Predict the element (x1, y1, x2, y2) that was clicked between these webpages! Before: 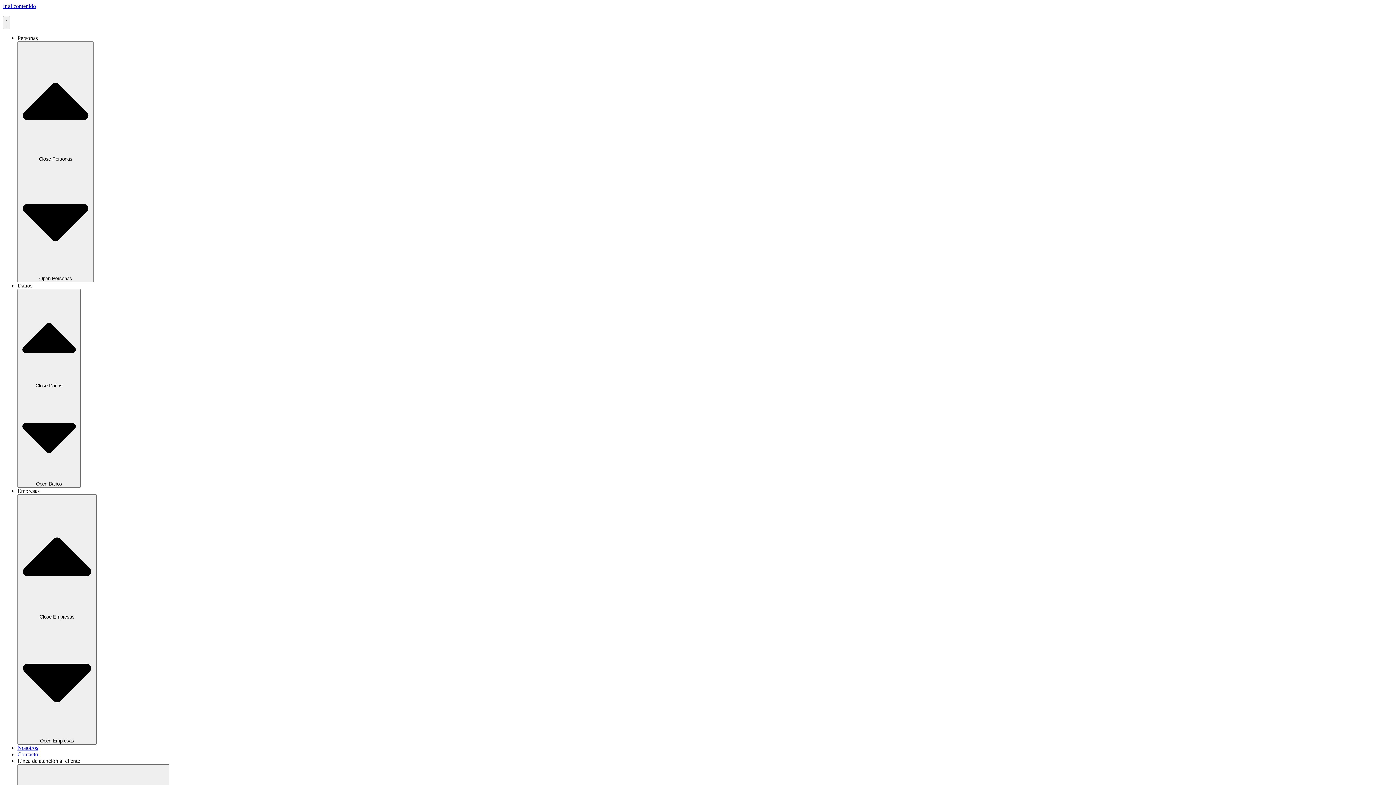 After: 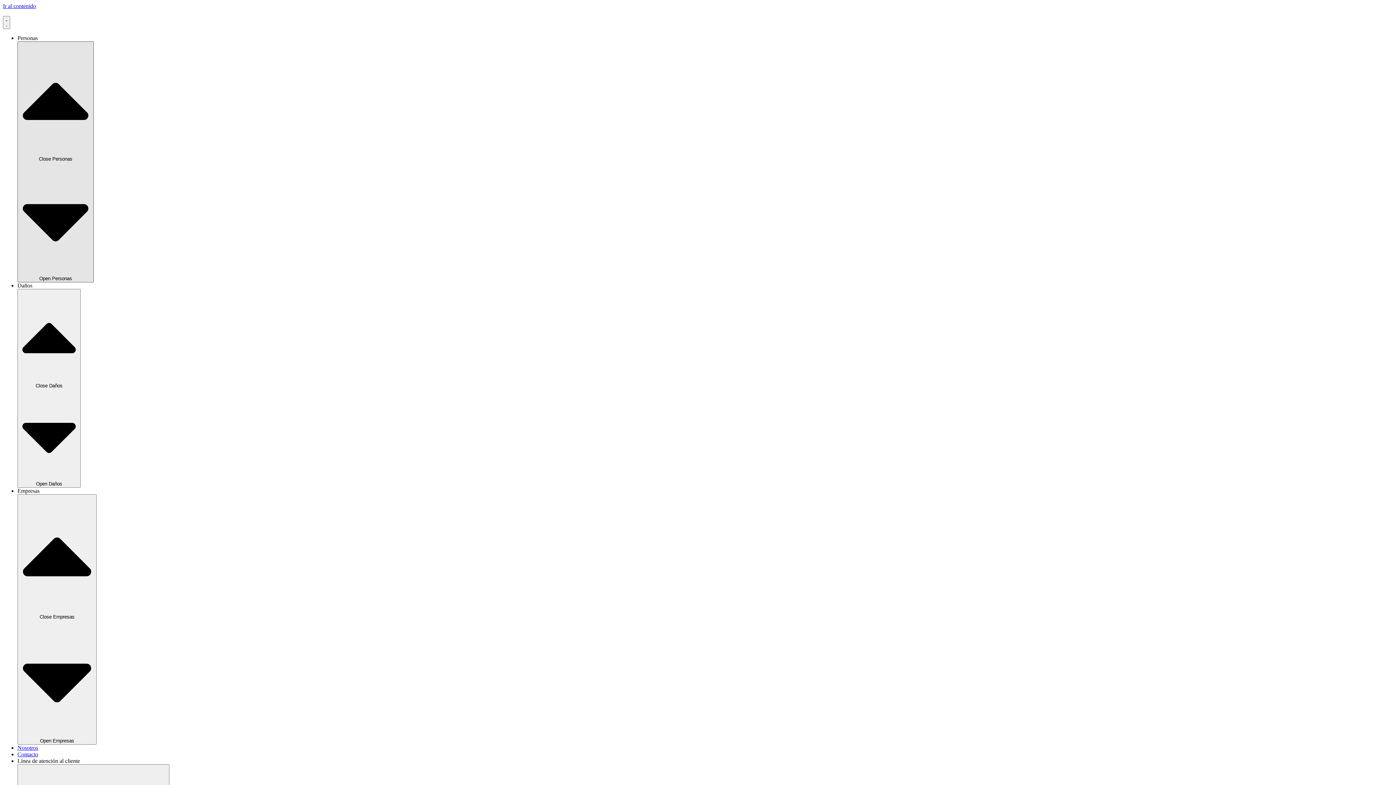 Action: label:  Close Personas  Open Personas bbox: (17, 41, 93, 282)